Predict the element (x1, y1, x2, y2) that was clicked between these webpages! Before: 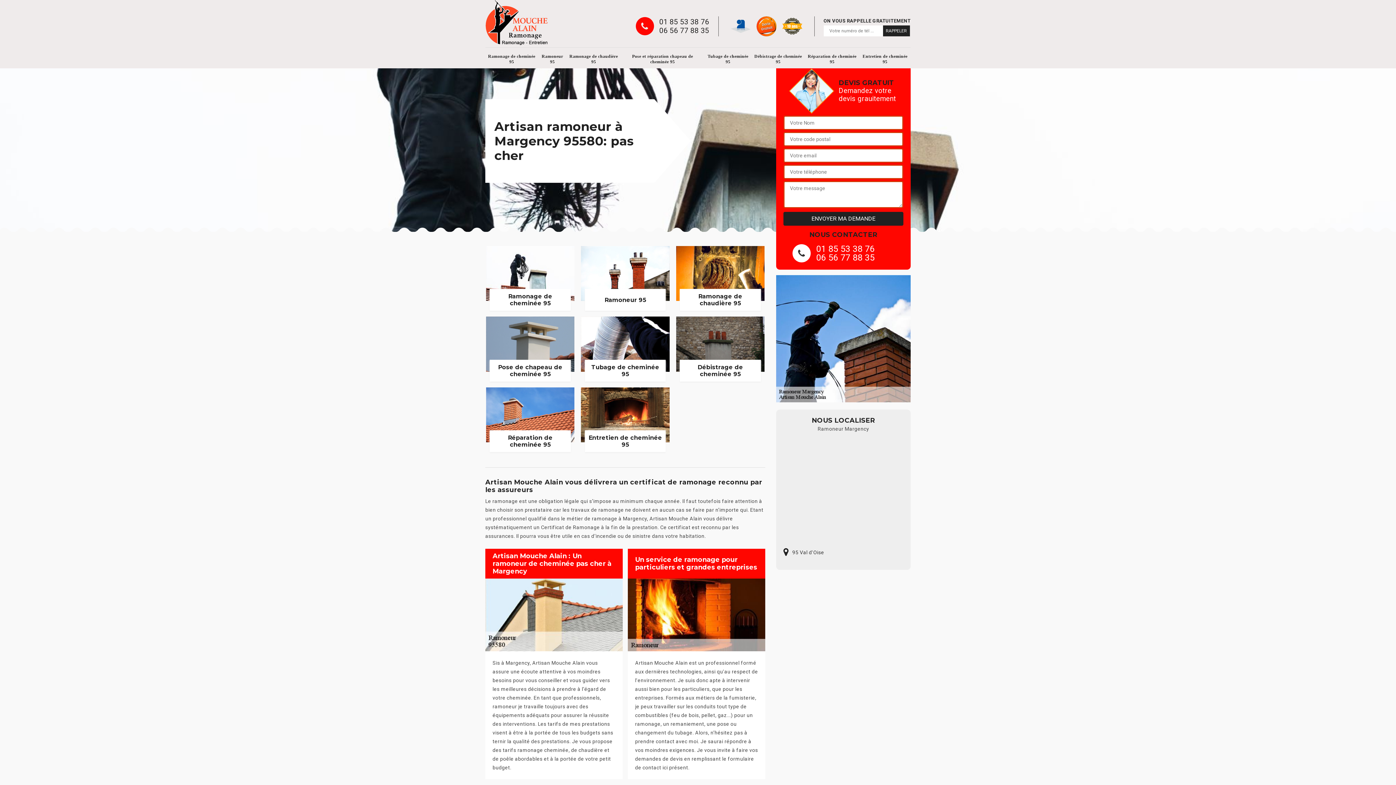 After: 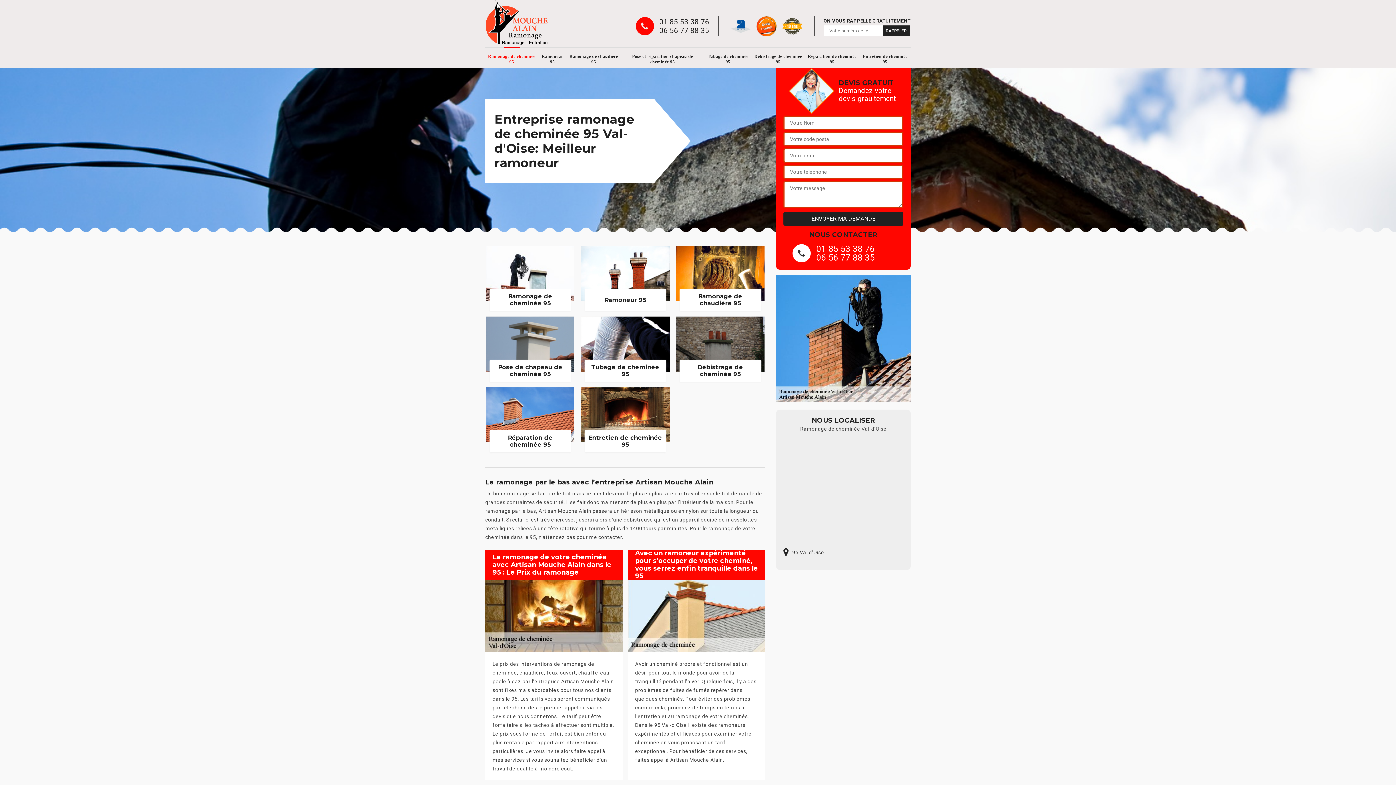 Action: bbox: (487, 50, 536, 68) label: Ramonage de cheminée 95